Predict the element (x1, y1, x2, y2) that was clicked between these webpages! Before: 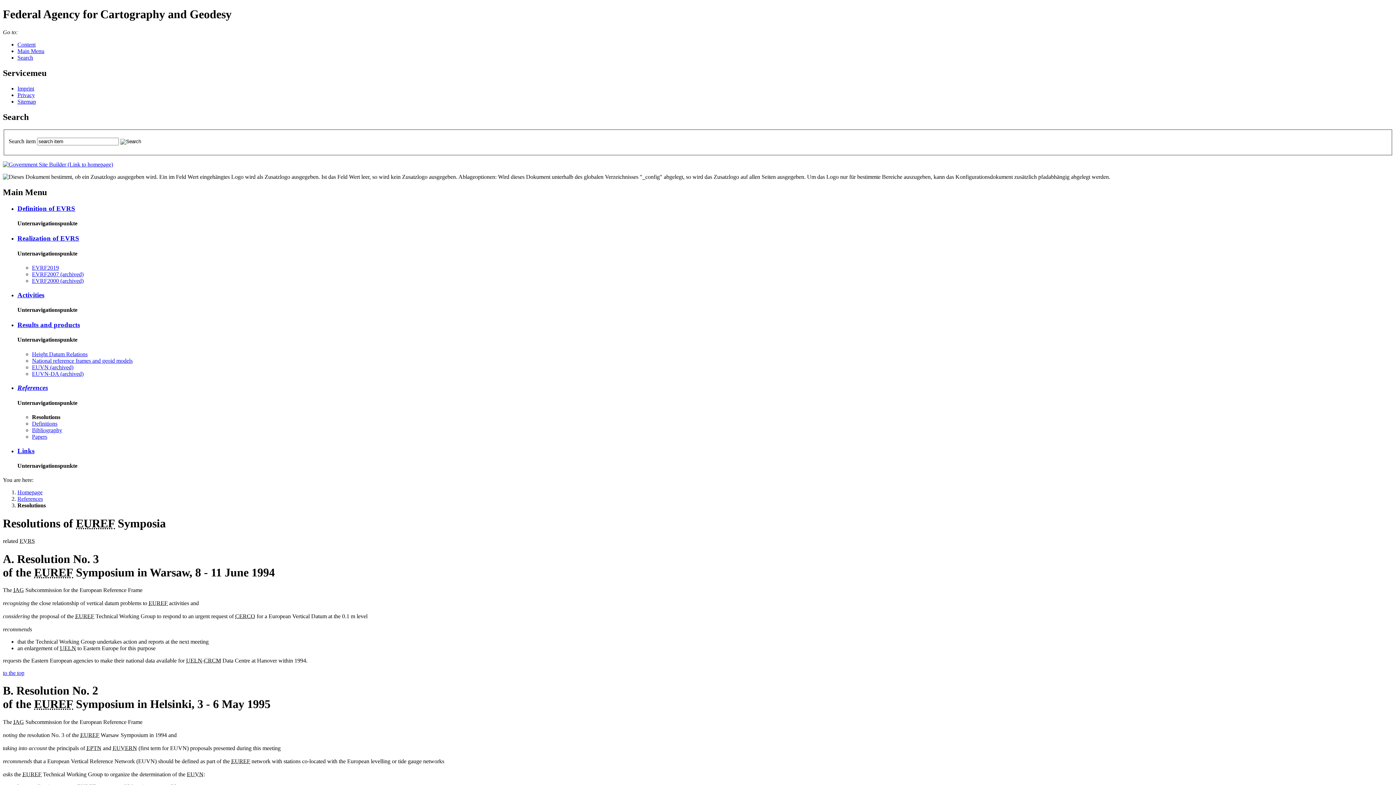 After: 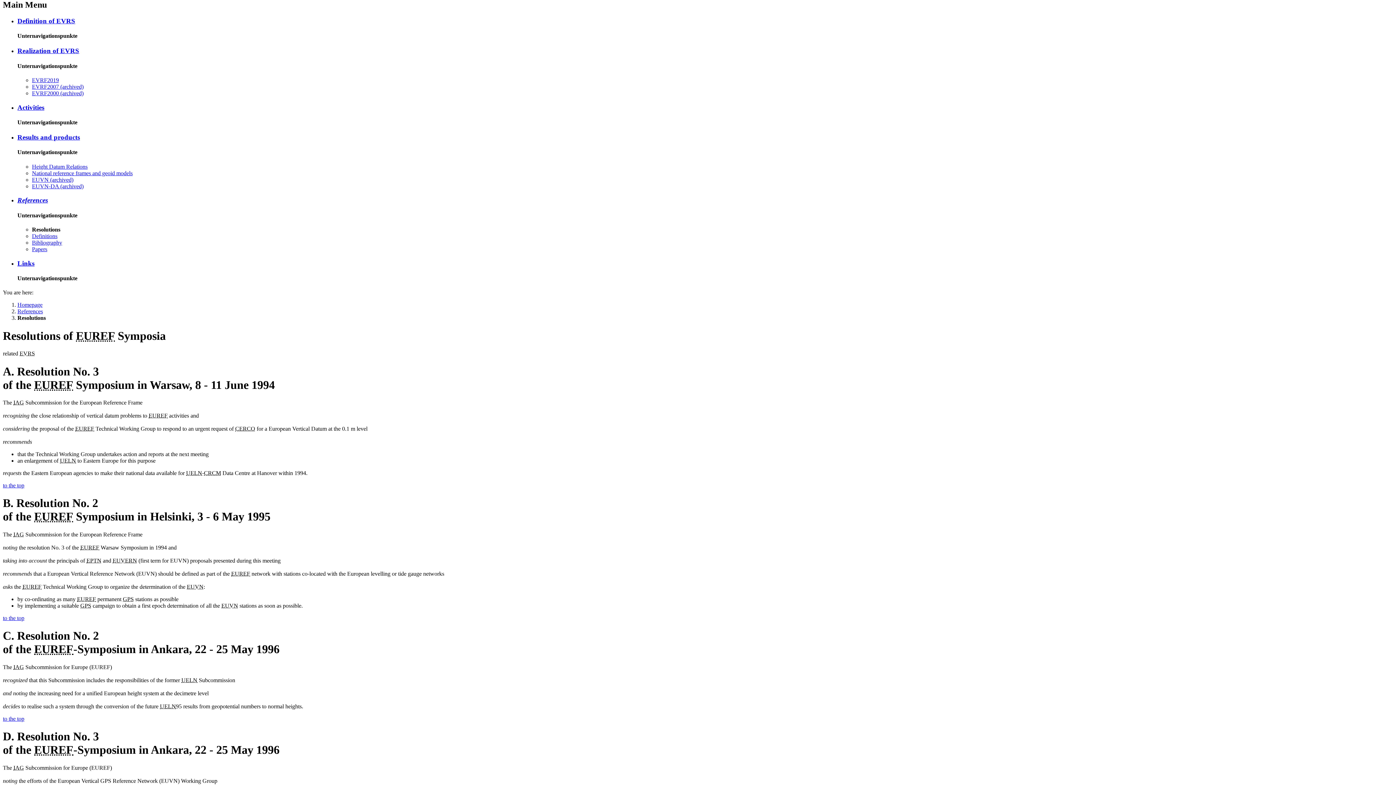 Action: bbox: (17, 47, 44, 54) label: Main Menu